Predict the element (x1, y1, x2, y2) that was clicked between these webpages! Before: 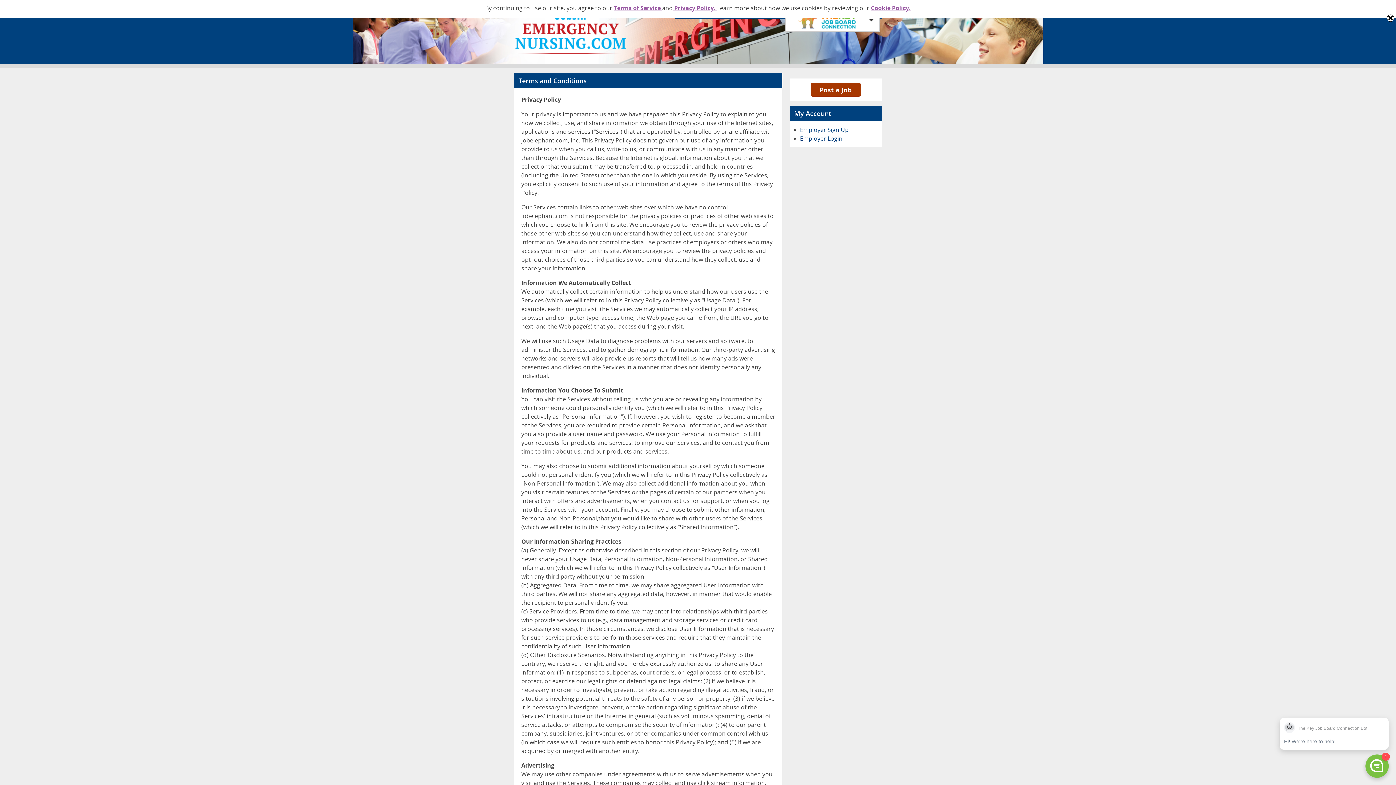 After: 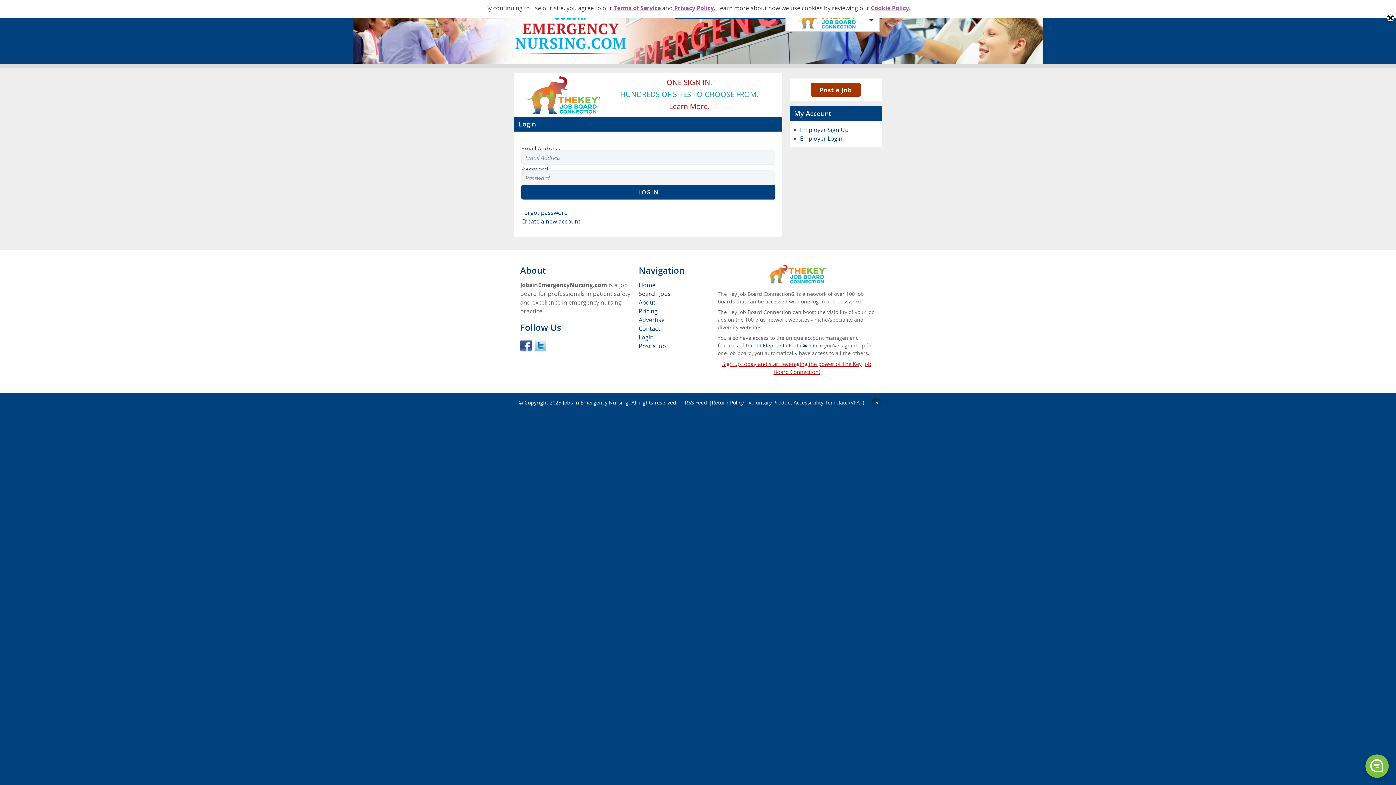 Action: bbox: (810, 82, 861, 96) label: Post a Job